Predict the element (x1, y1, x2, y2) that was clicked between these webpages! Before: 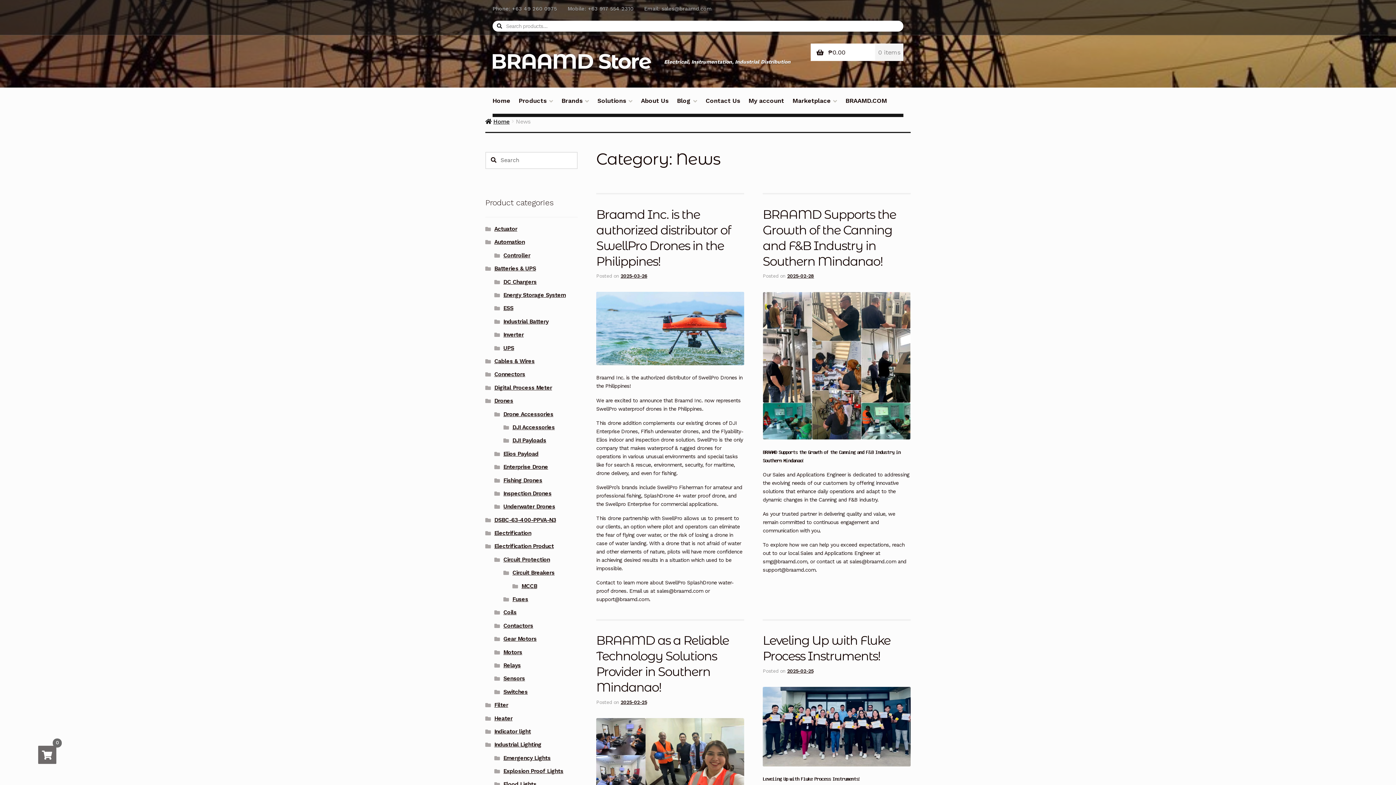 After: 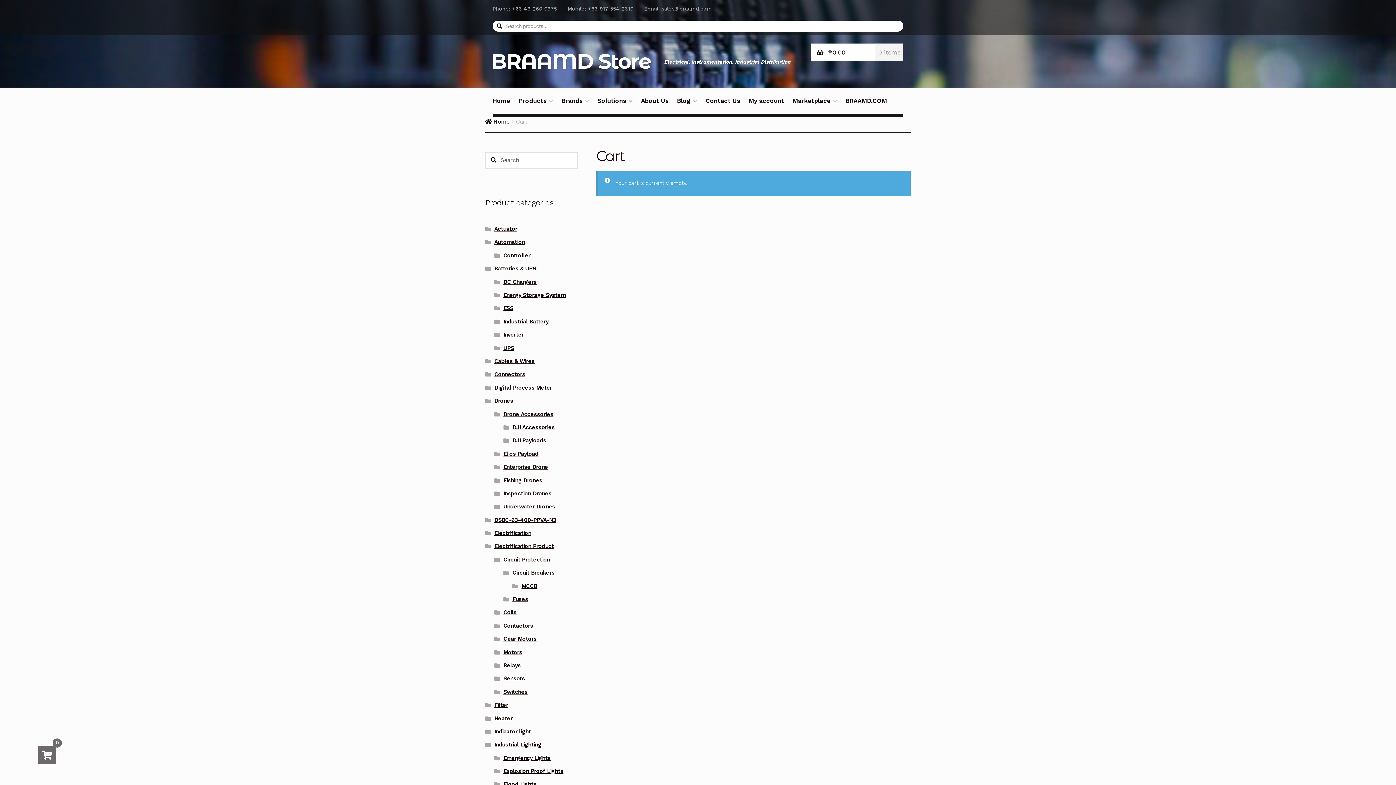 Action: bbox: (810, 43, 903, 61) label: ₱0.00
0 items